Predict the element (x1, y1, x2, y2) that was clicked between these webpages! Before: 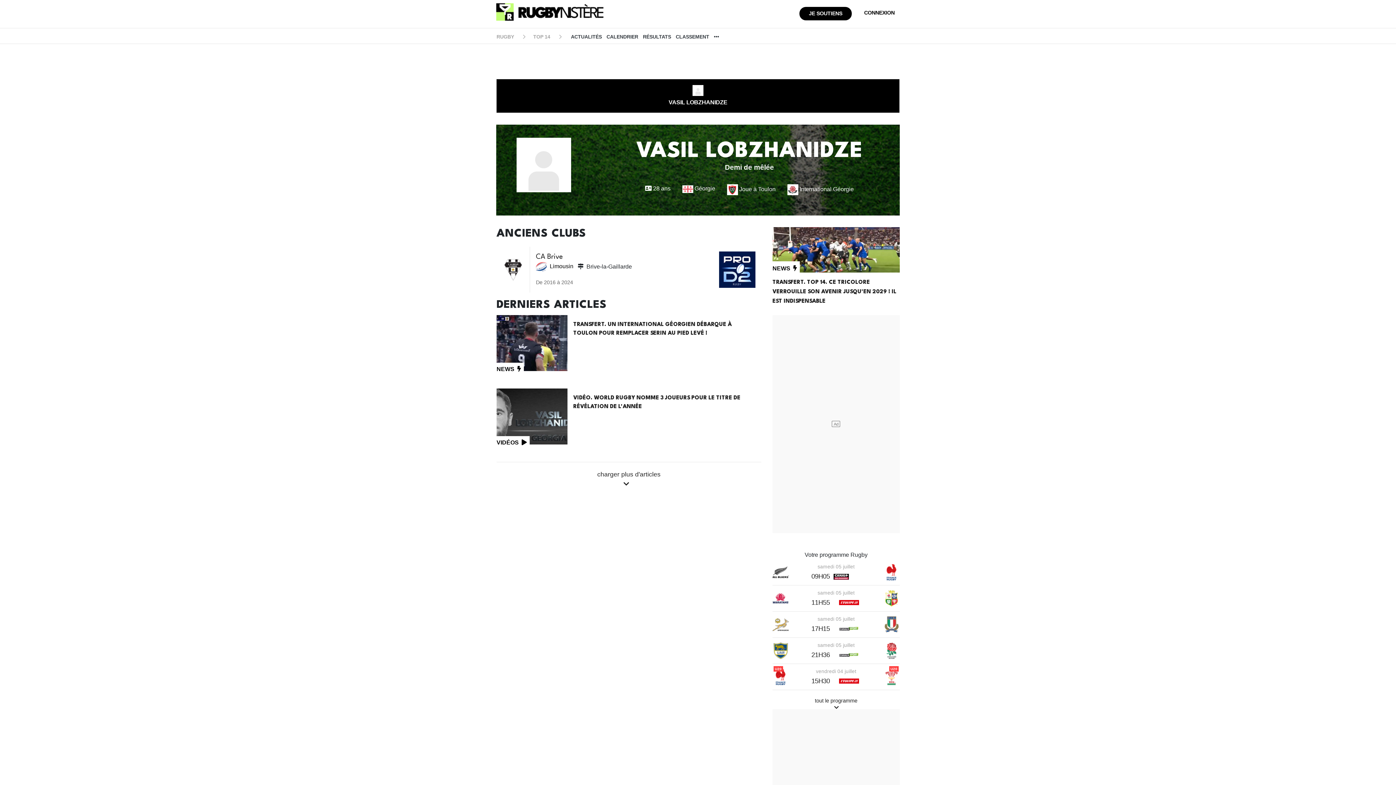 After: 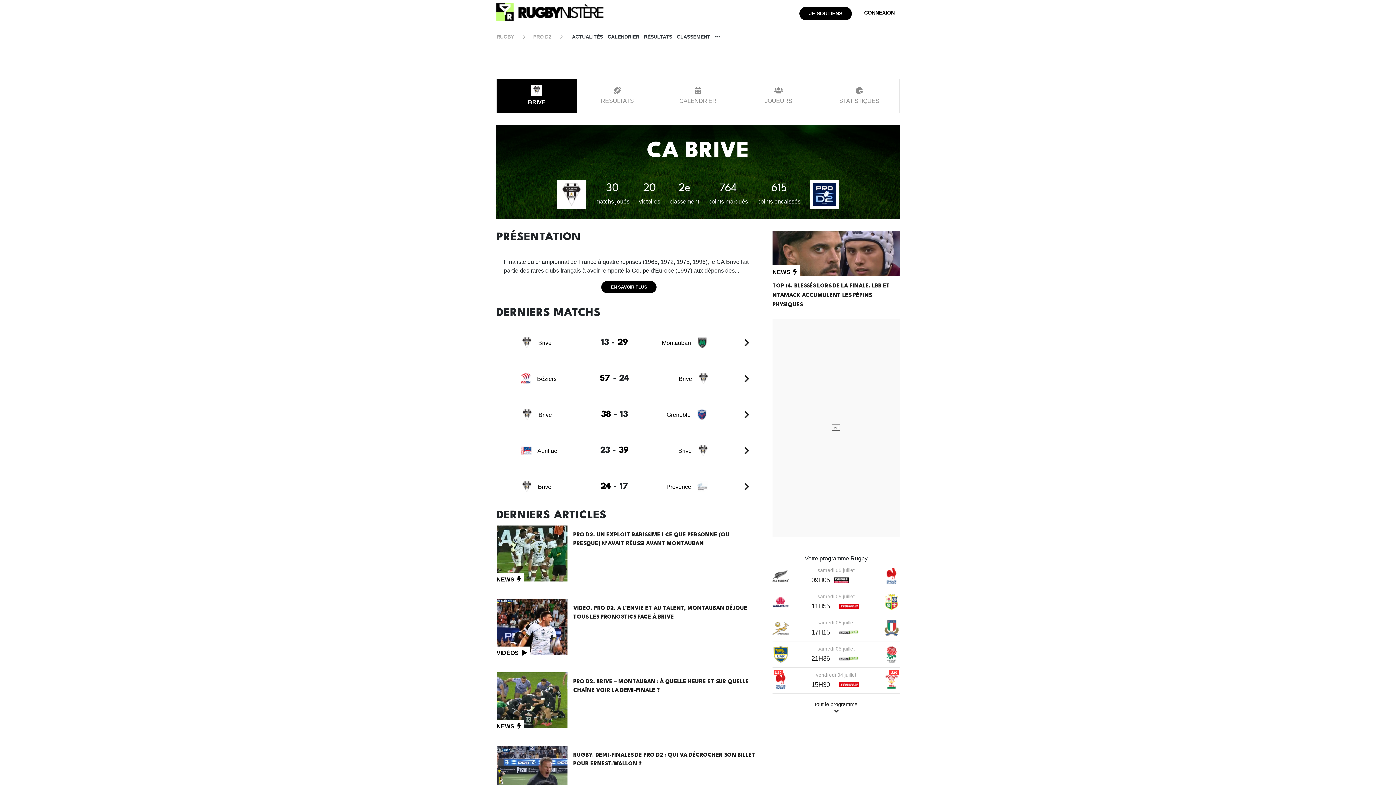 Action: bbox: (536, 253, 562, 260) label: CA Brive